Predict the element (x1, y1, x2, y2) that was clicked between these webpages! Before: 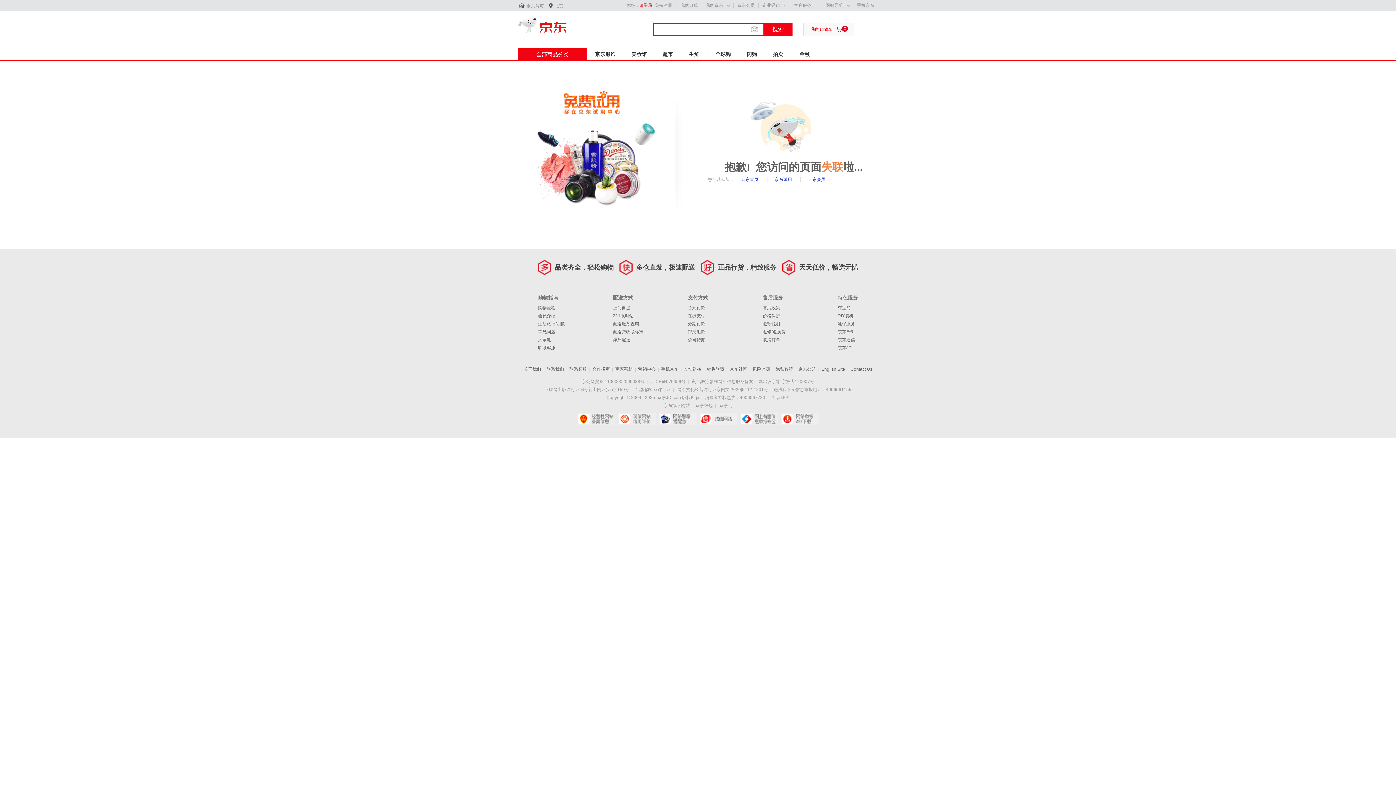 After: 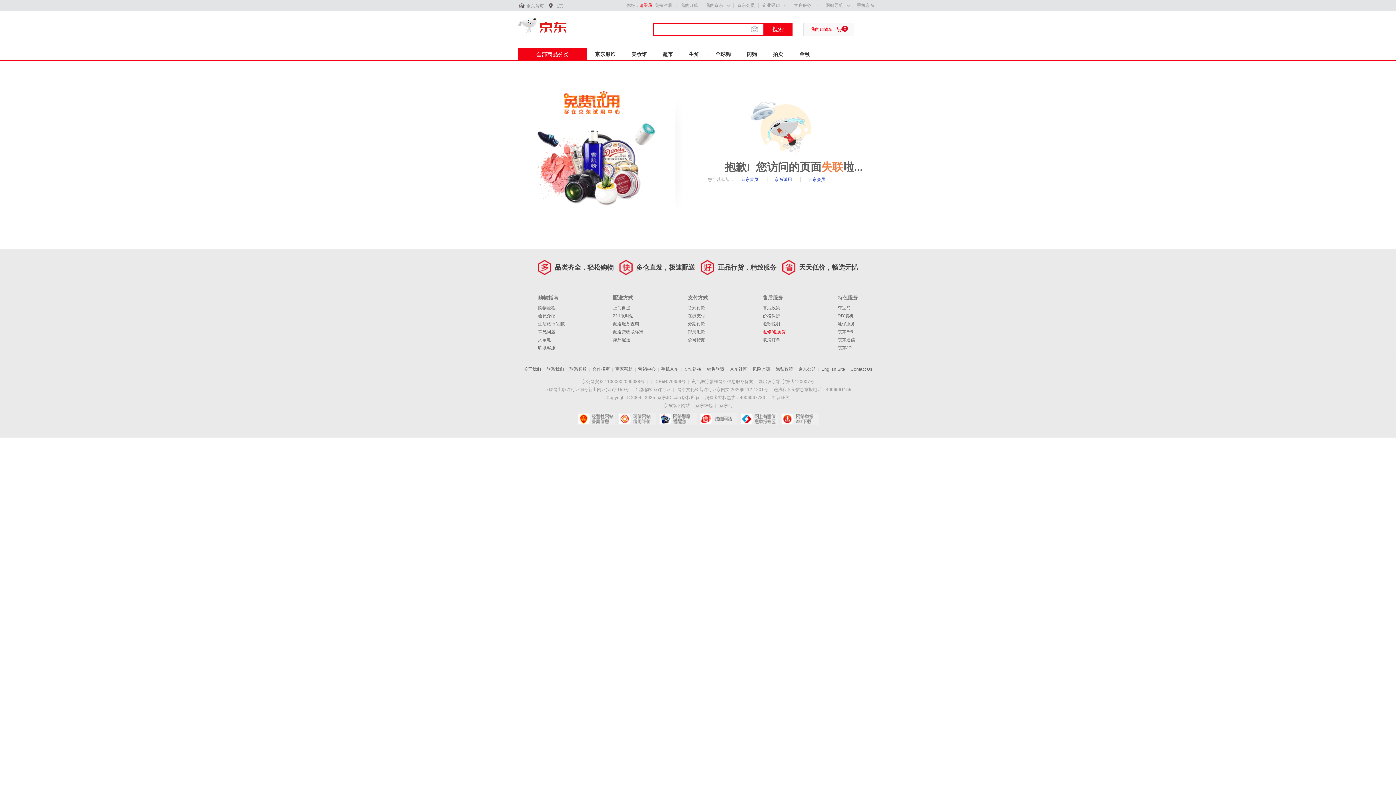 Action: bbox: (762, 329, 785, 334) label: 返修/退换货